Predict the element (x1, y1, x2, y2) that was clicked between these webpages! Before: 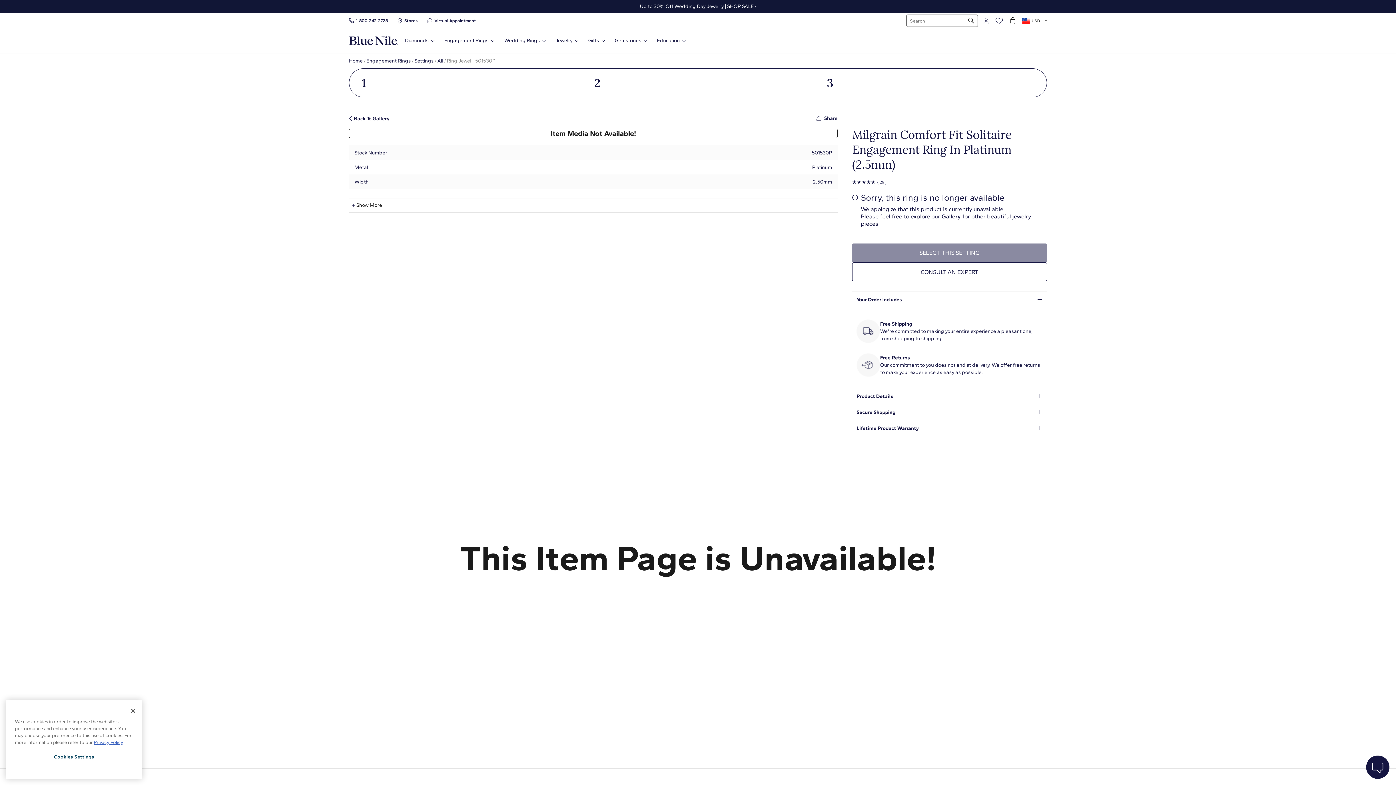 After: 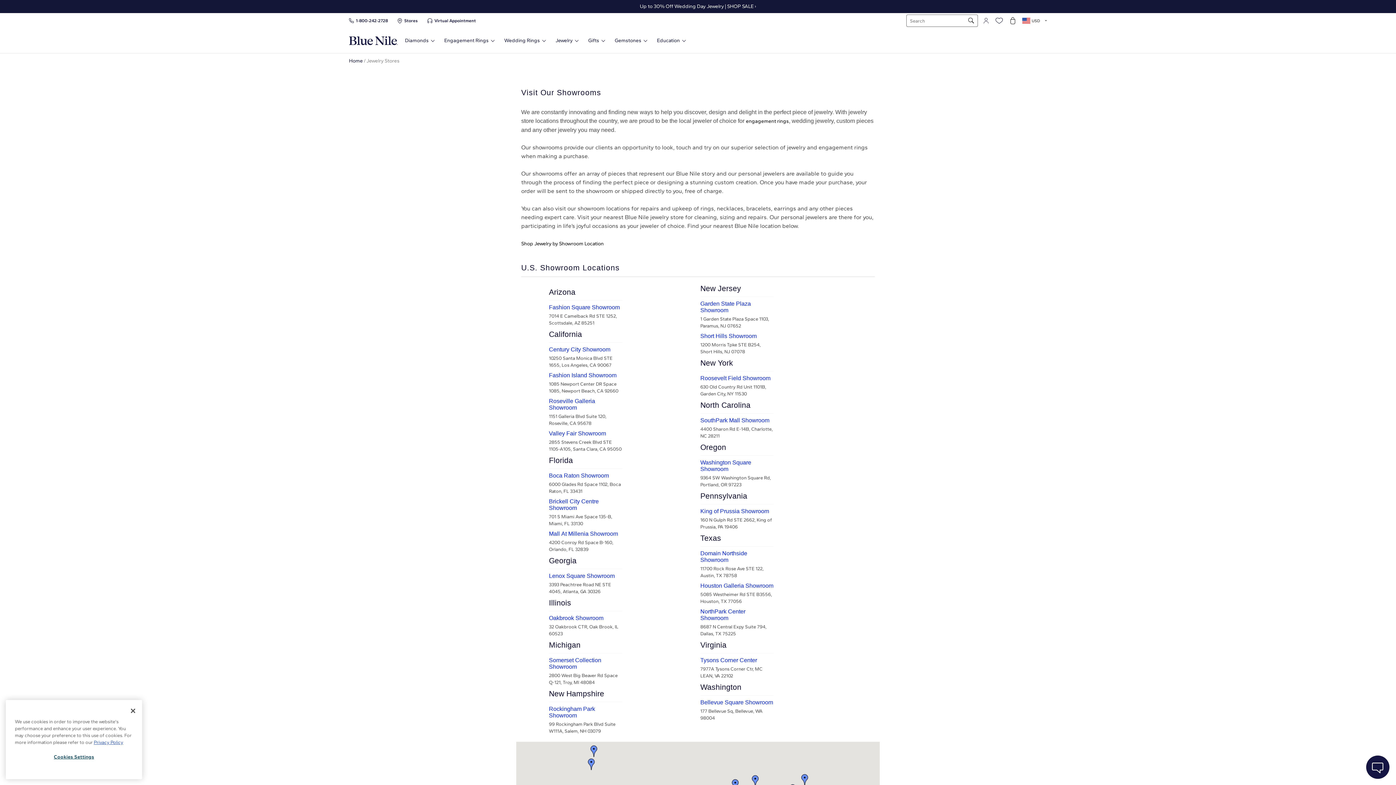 Action: bbox: (404, 17, 417, 24) label: Stores